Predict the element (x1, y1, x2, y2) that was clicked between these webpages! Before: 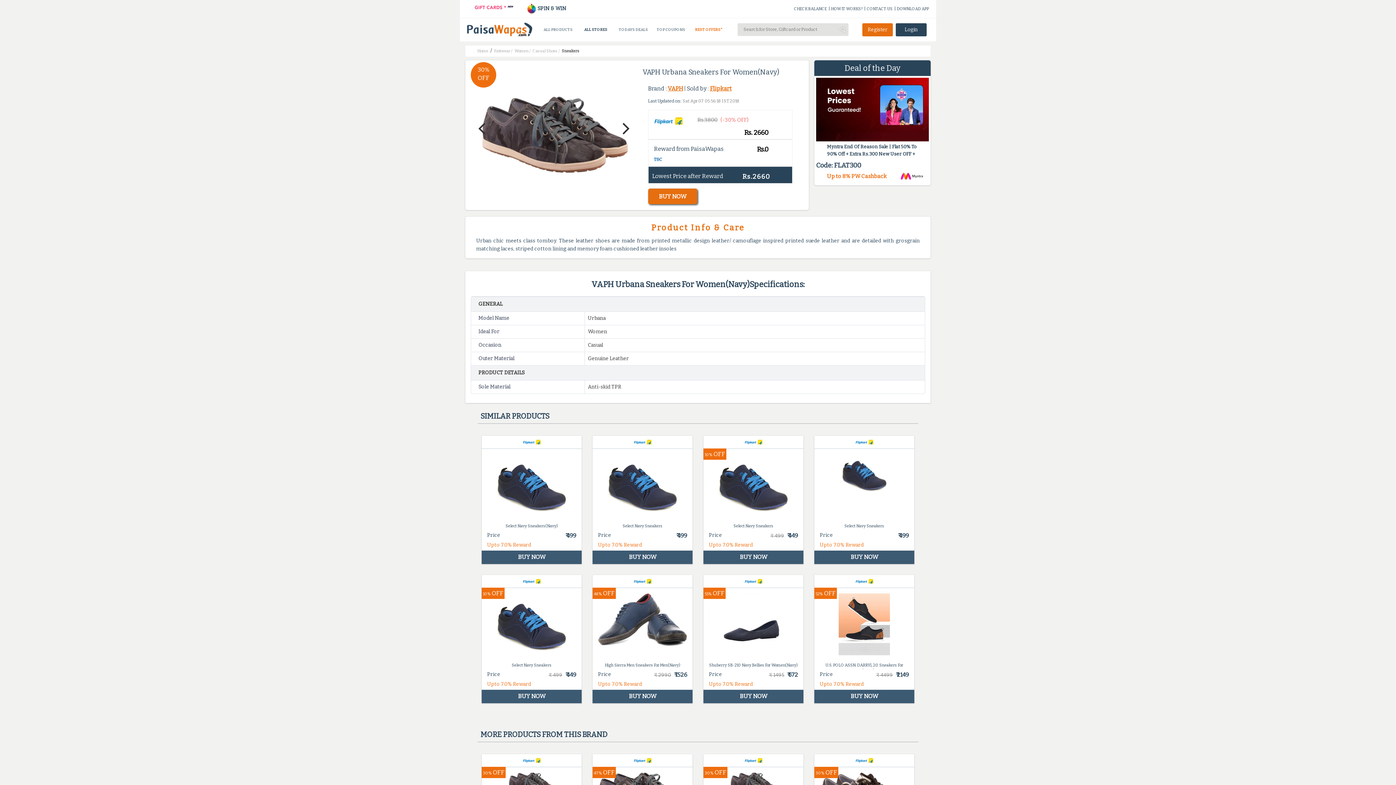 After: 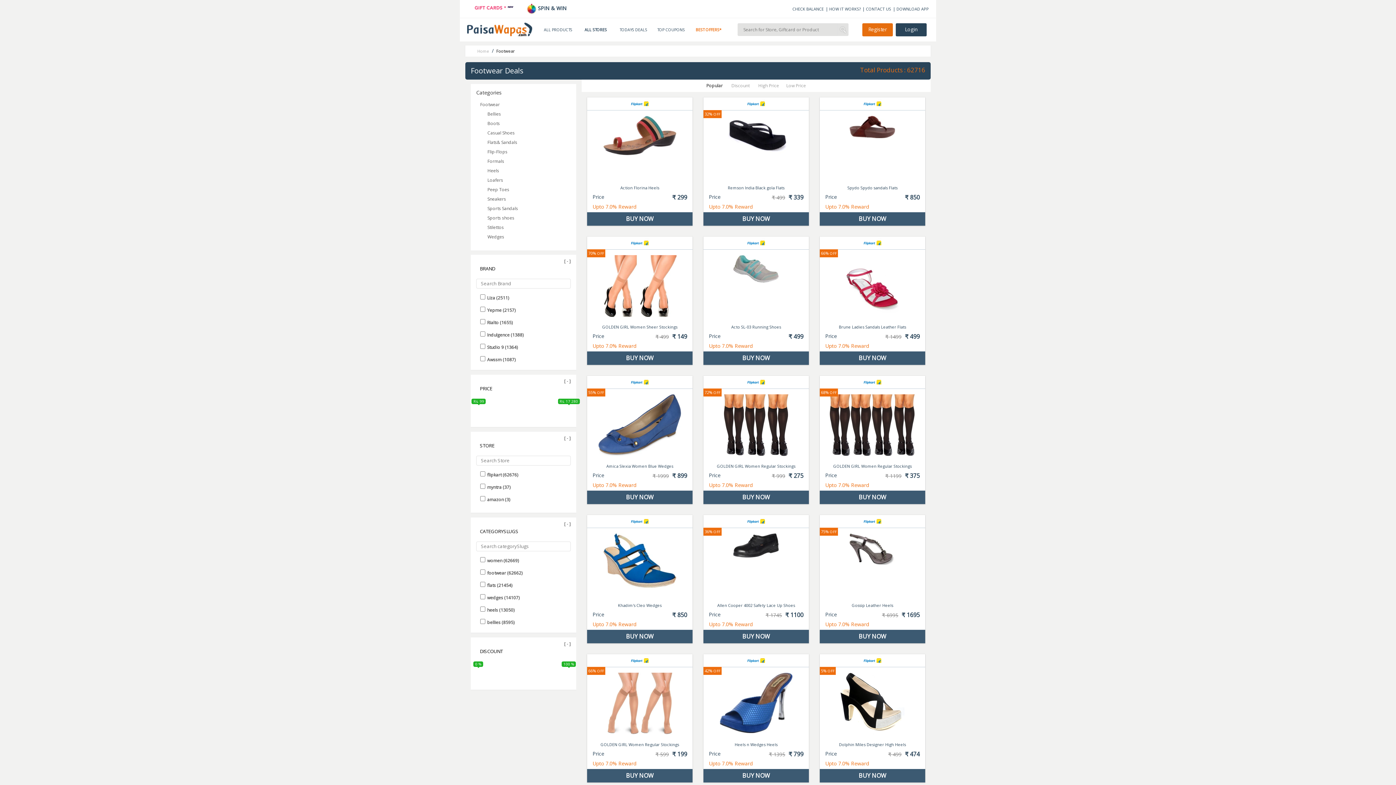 Action: label: Women / bbox: (514, 48, 530, 53)